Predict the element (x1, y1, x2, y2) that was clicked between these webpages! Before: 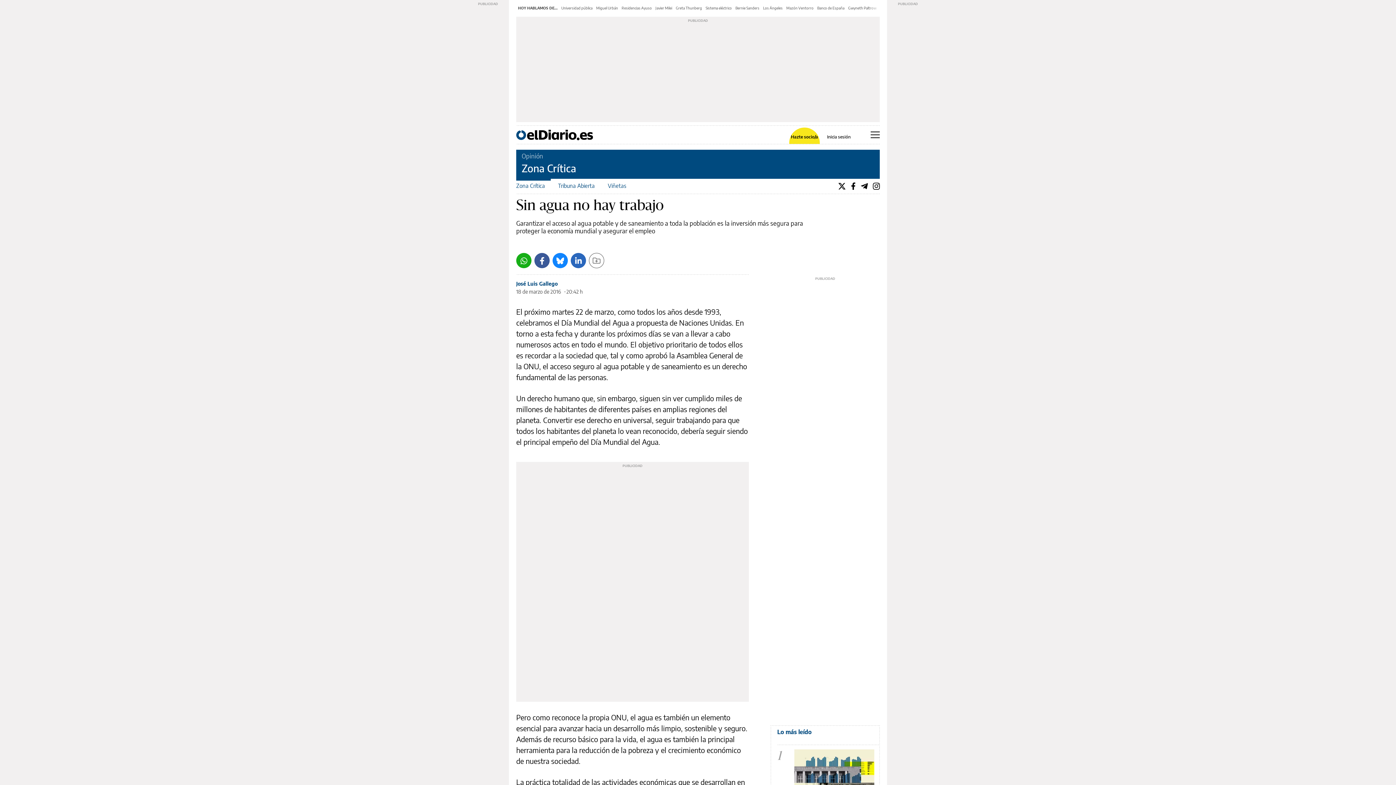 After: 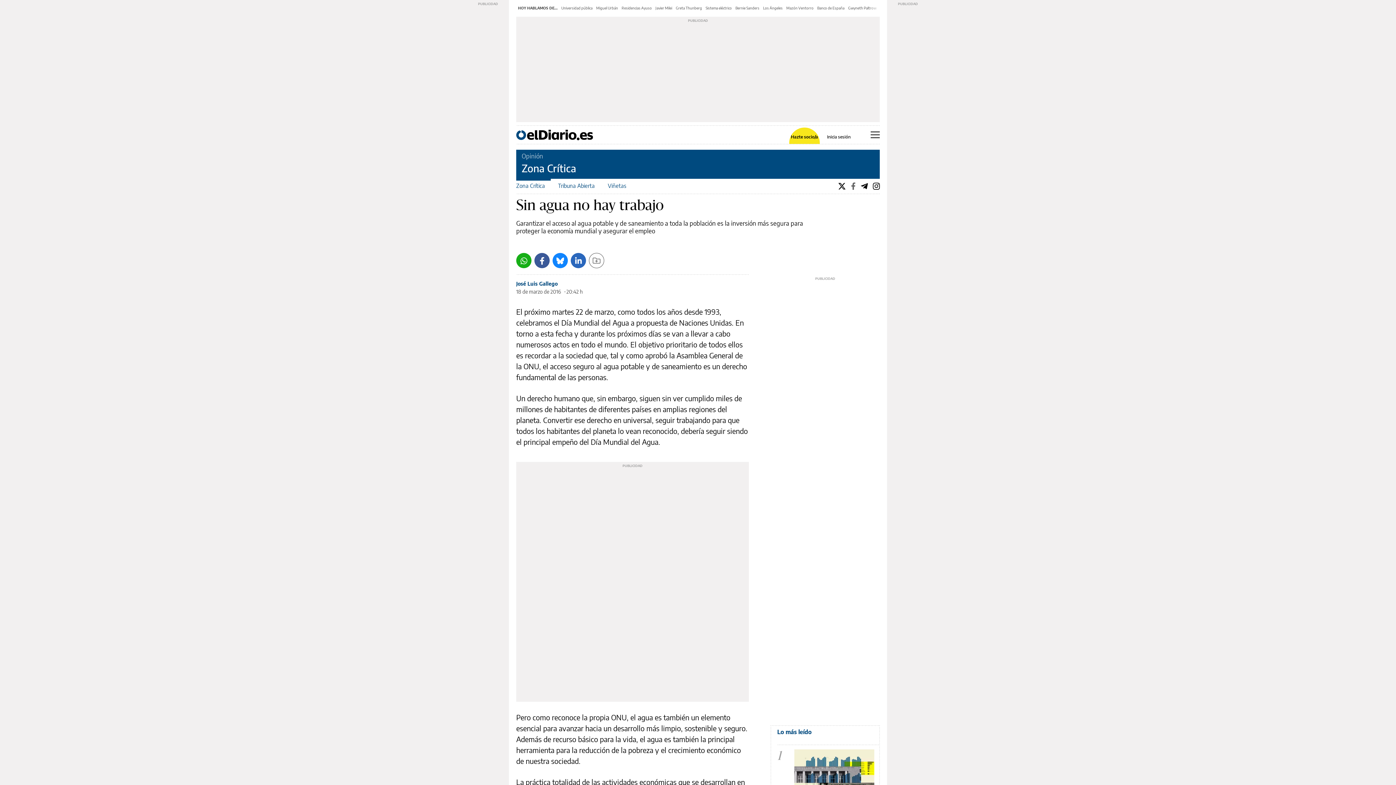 Action: bbox: (851, 178, 856, 193)